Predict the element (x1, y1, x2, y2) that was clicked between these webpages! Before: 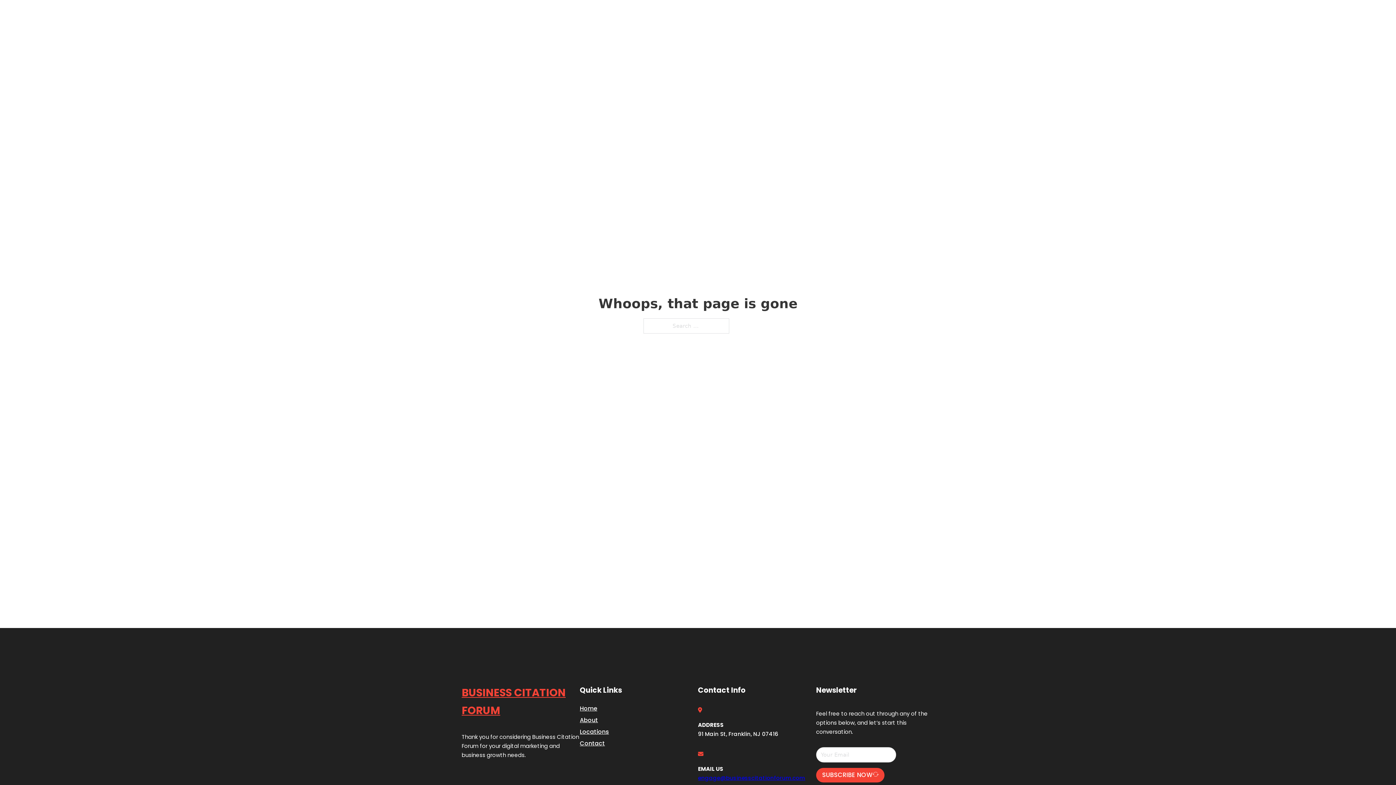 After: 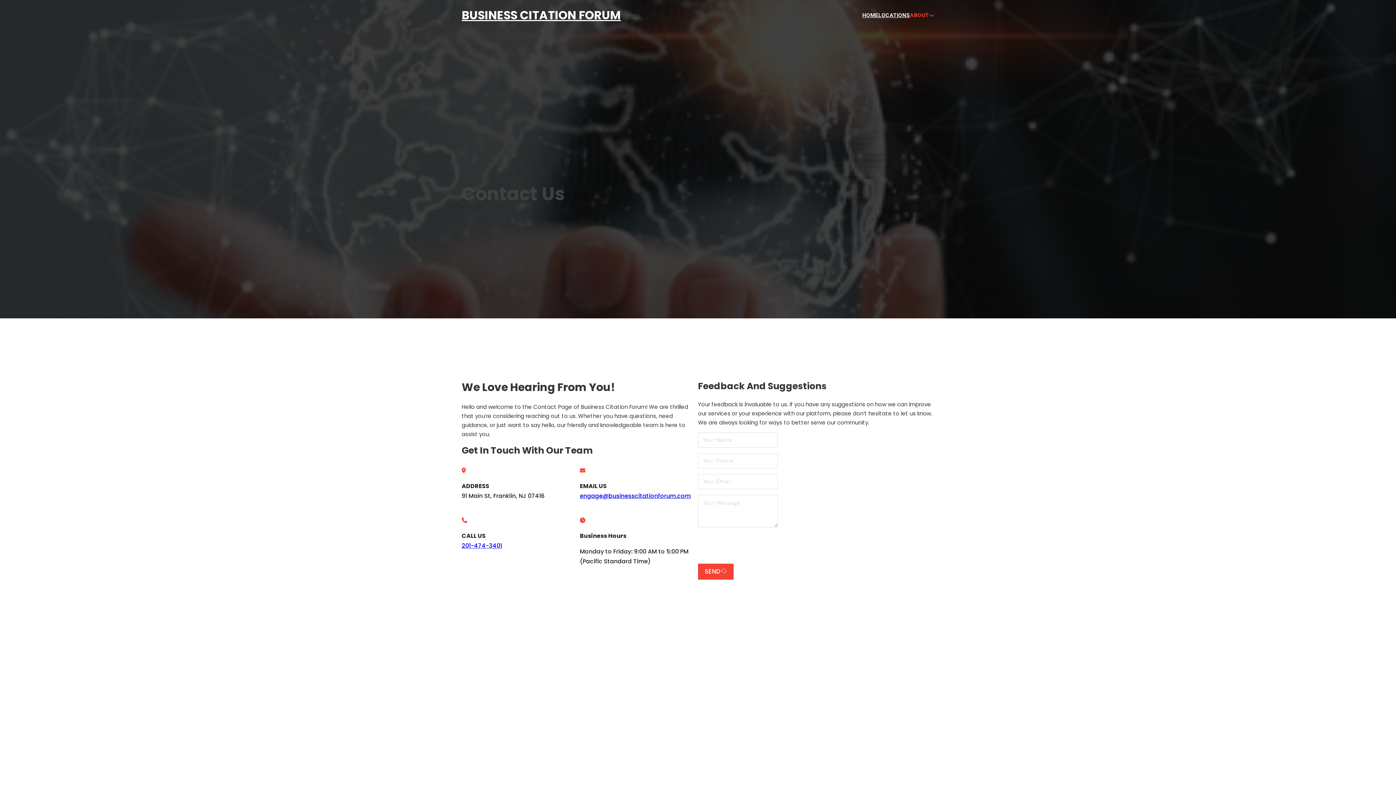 Action: bbox: (580, 738, 605, 748) label: Contact